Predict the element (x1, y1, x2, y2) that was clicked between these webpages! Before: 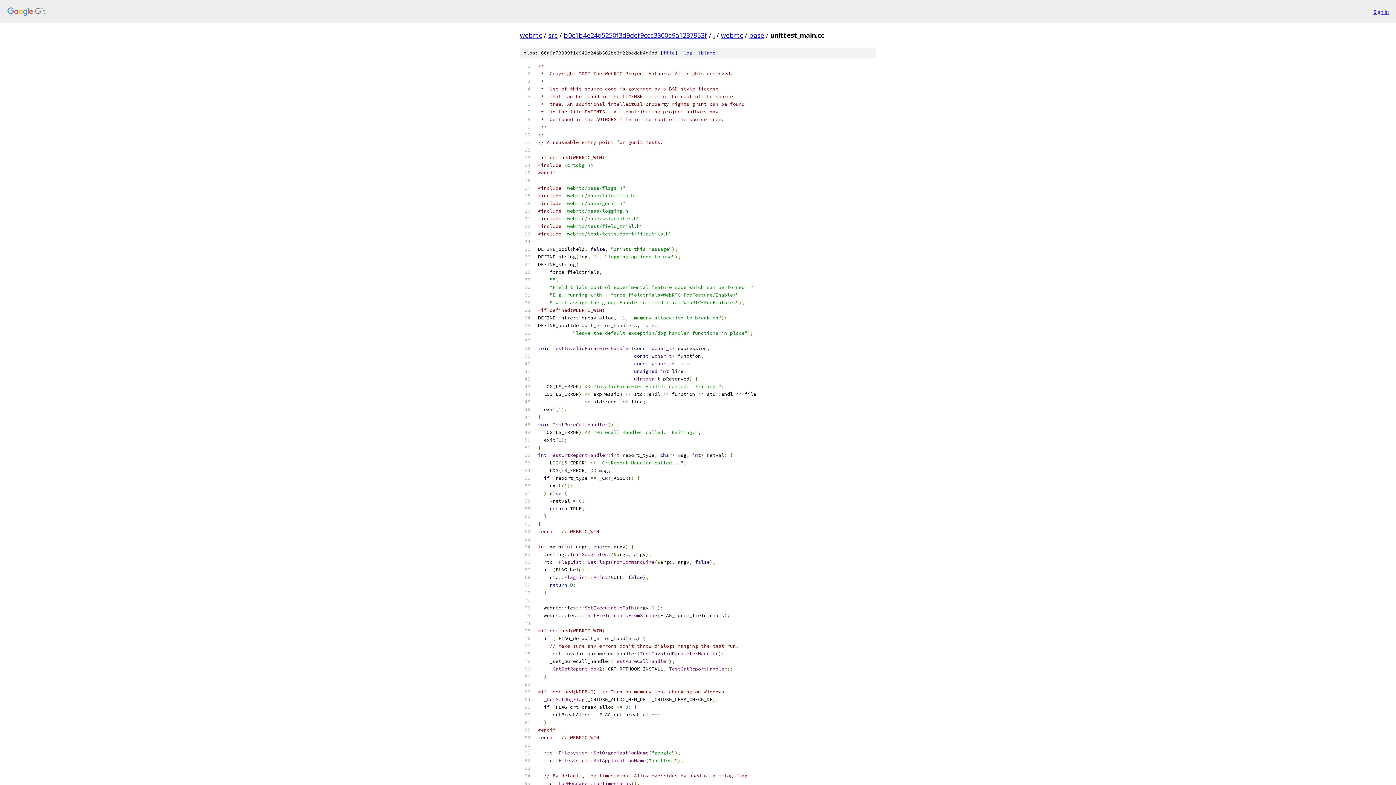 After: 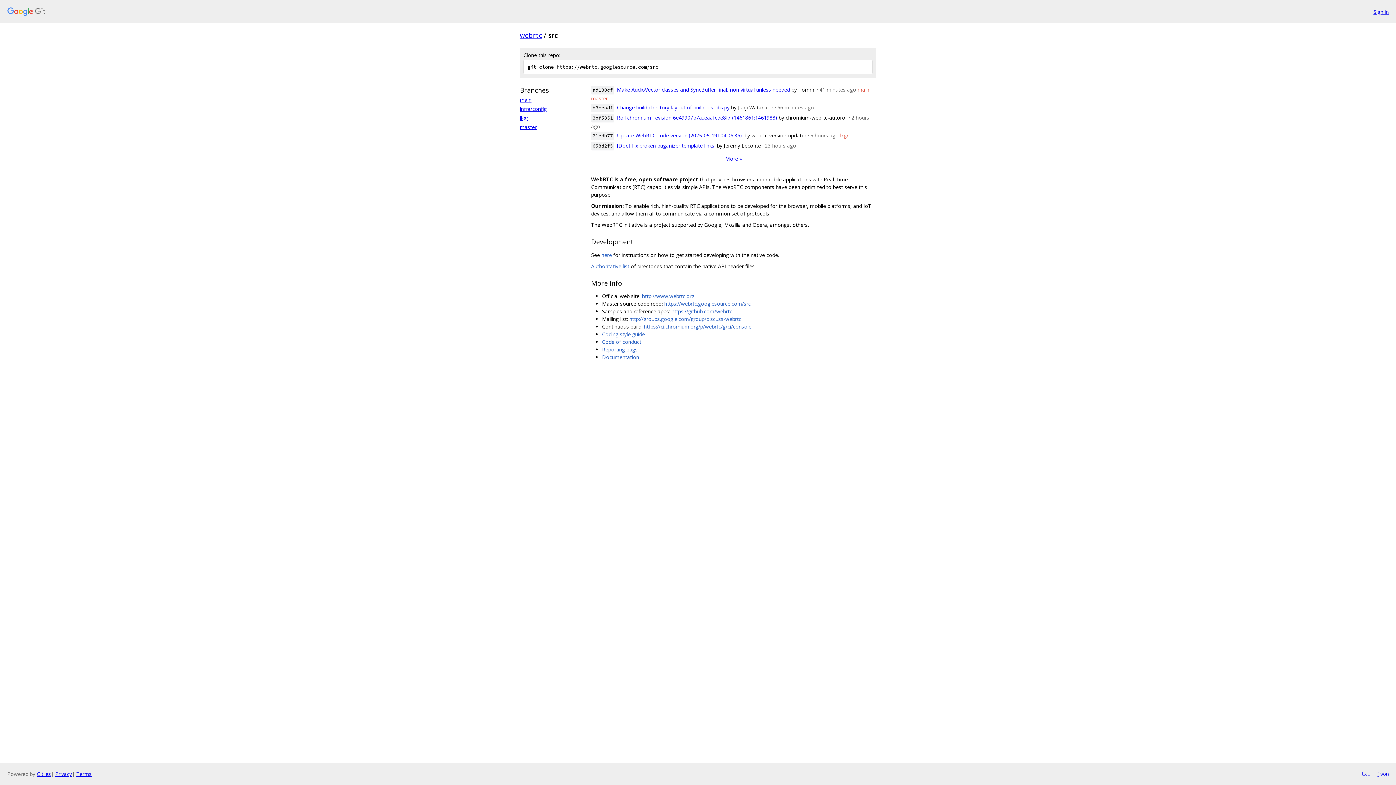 Action: bbox: (548, 30, 557, 39) label: src